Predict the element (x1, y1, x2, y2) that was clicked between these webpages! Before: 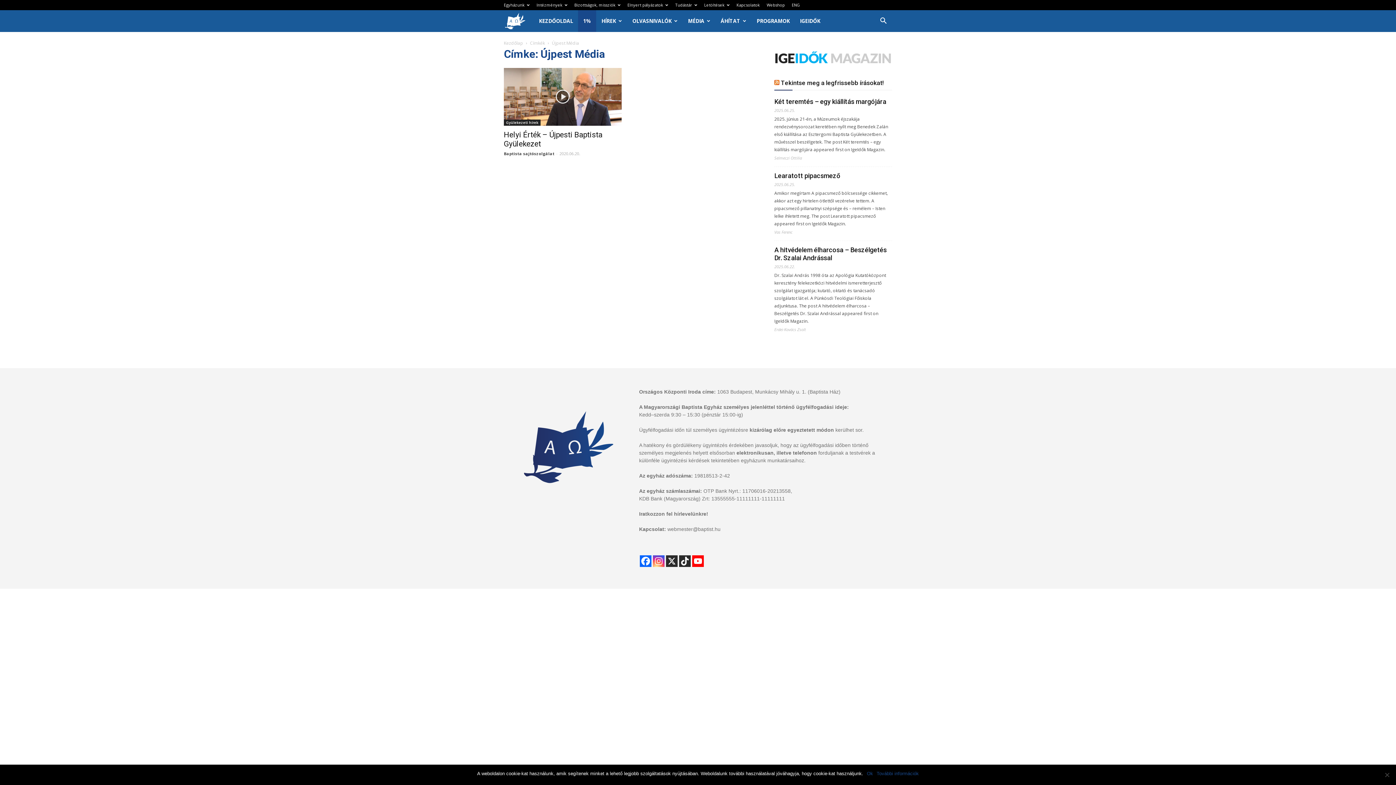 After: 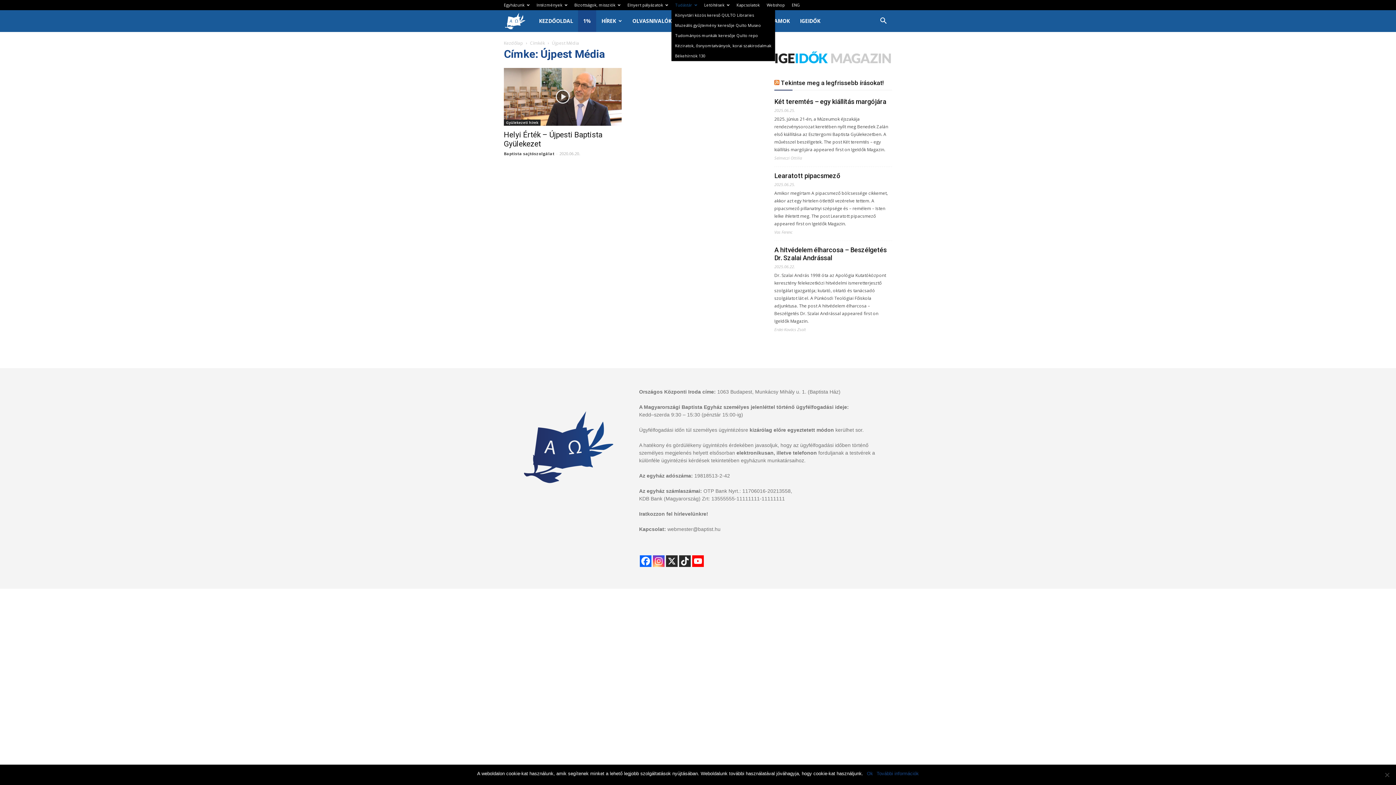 Action: bbox: (675, 2, 697, 7) label: Tudástár